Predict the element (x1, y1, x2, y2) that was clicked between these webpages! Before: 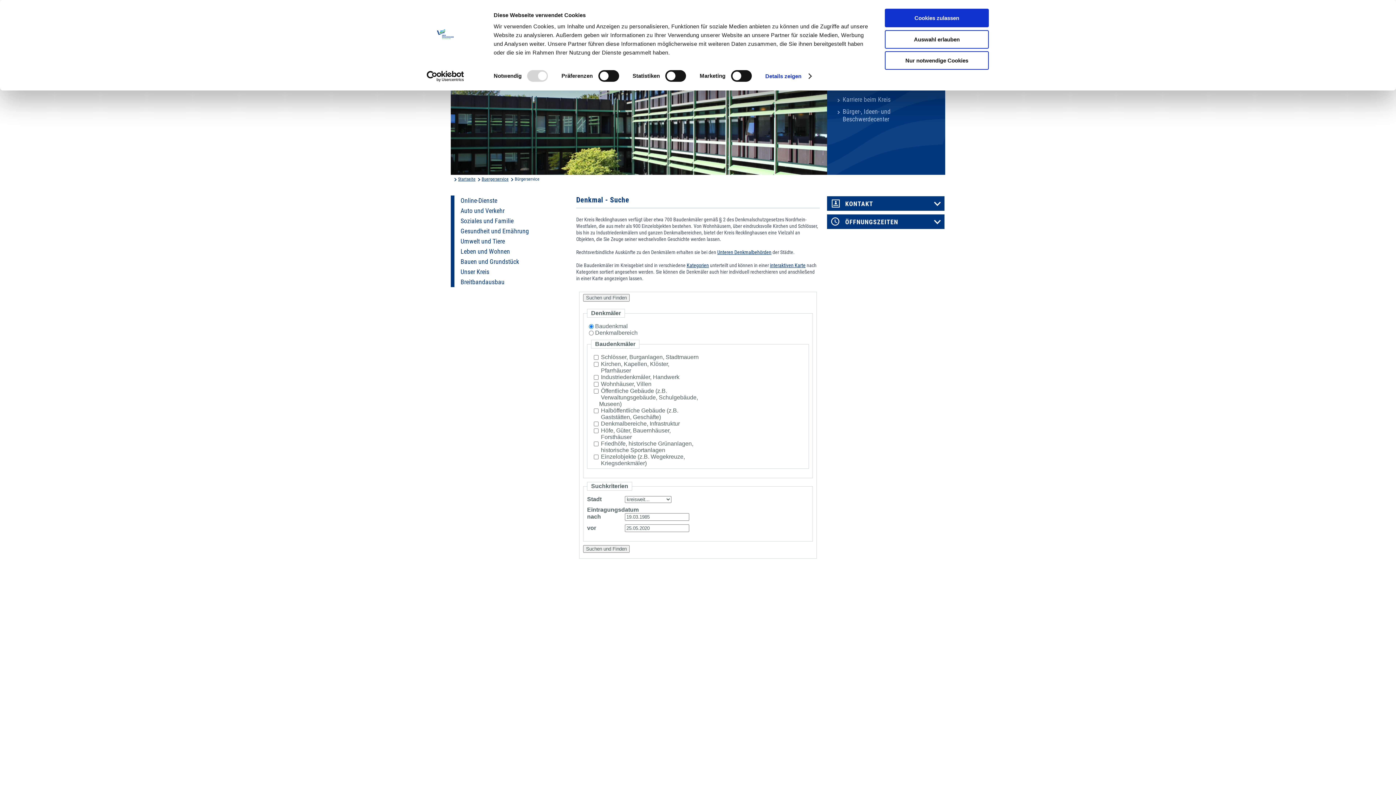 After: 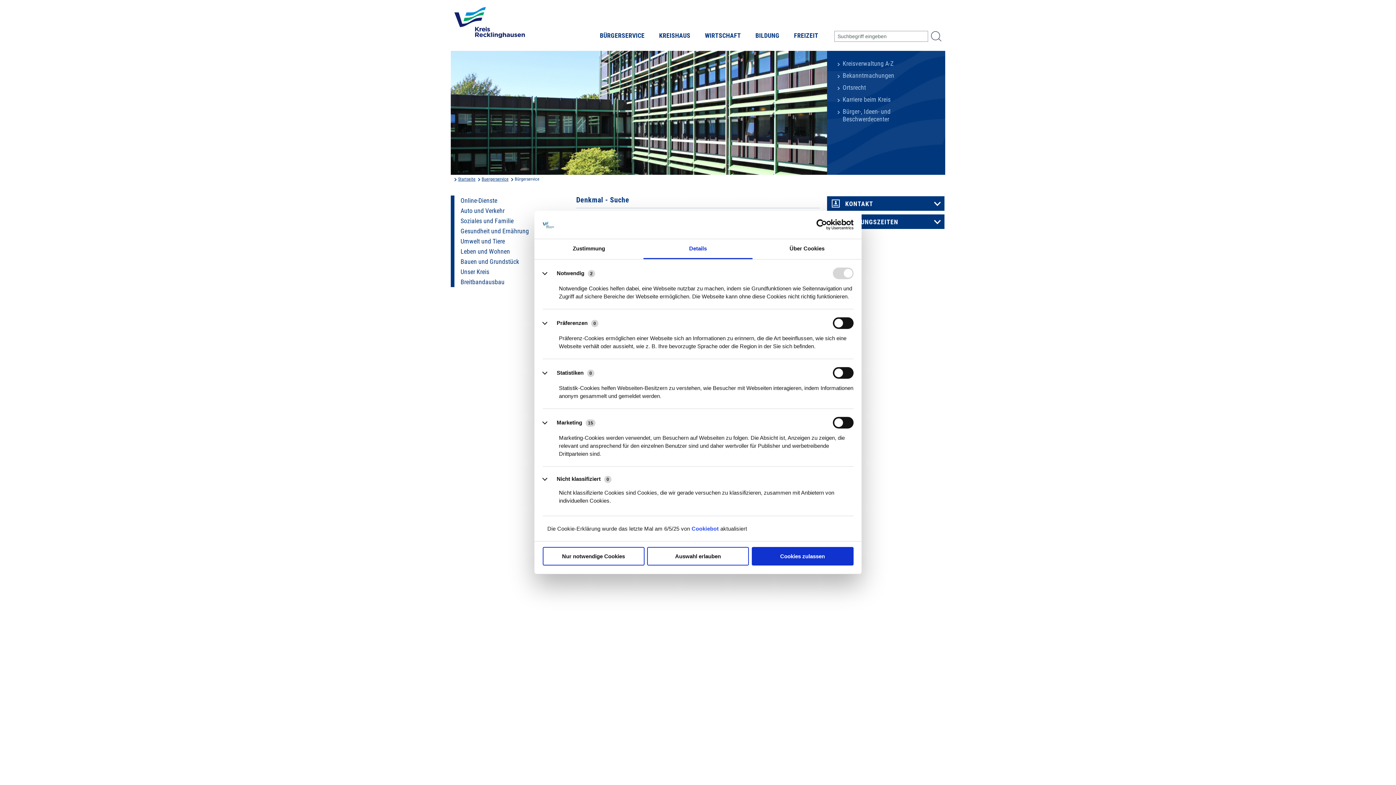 Action: label: Details zeigen bbox: (765, 70, 811, 81)